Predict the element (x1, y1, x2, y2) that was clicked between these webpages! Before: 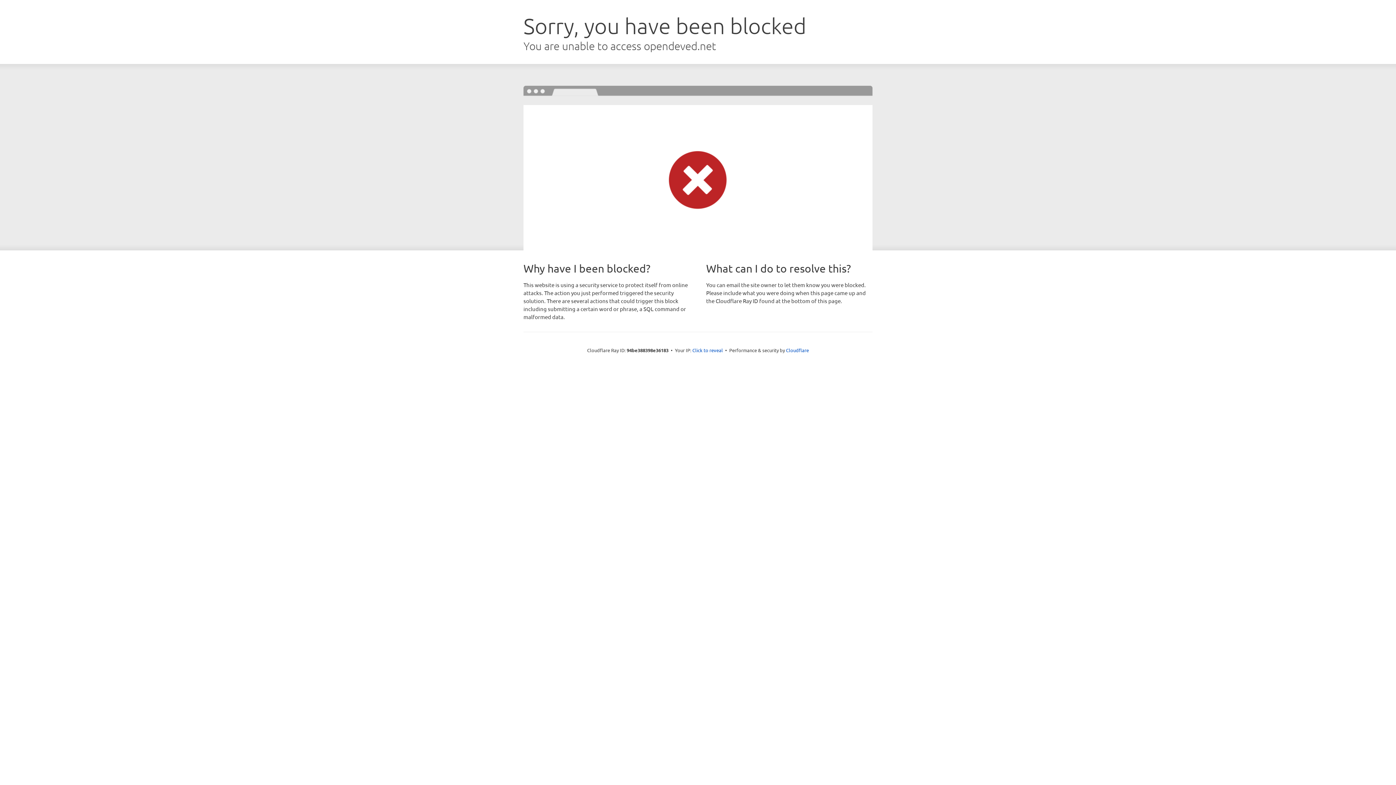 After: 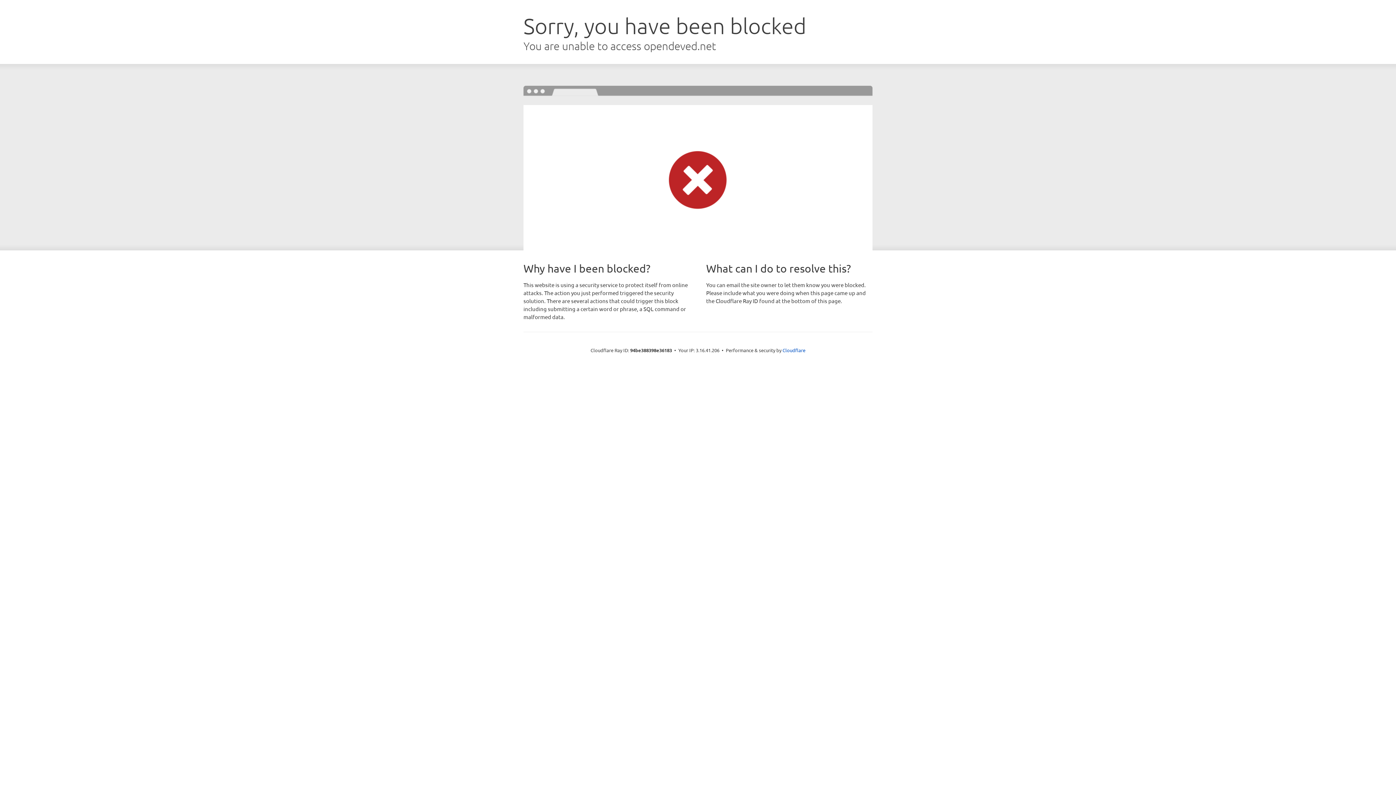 Action: bbox: (692, 346, 723, 353) label: Click to reveal